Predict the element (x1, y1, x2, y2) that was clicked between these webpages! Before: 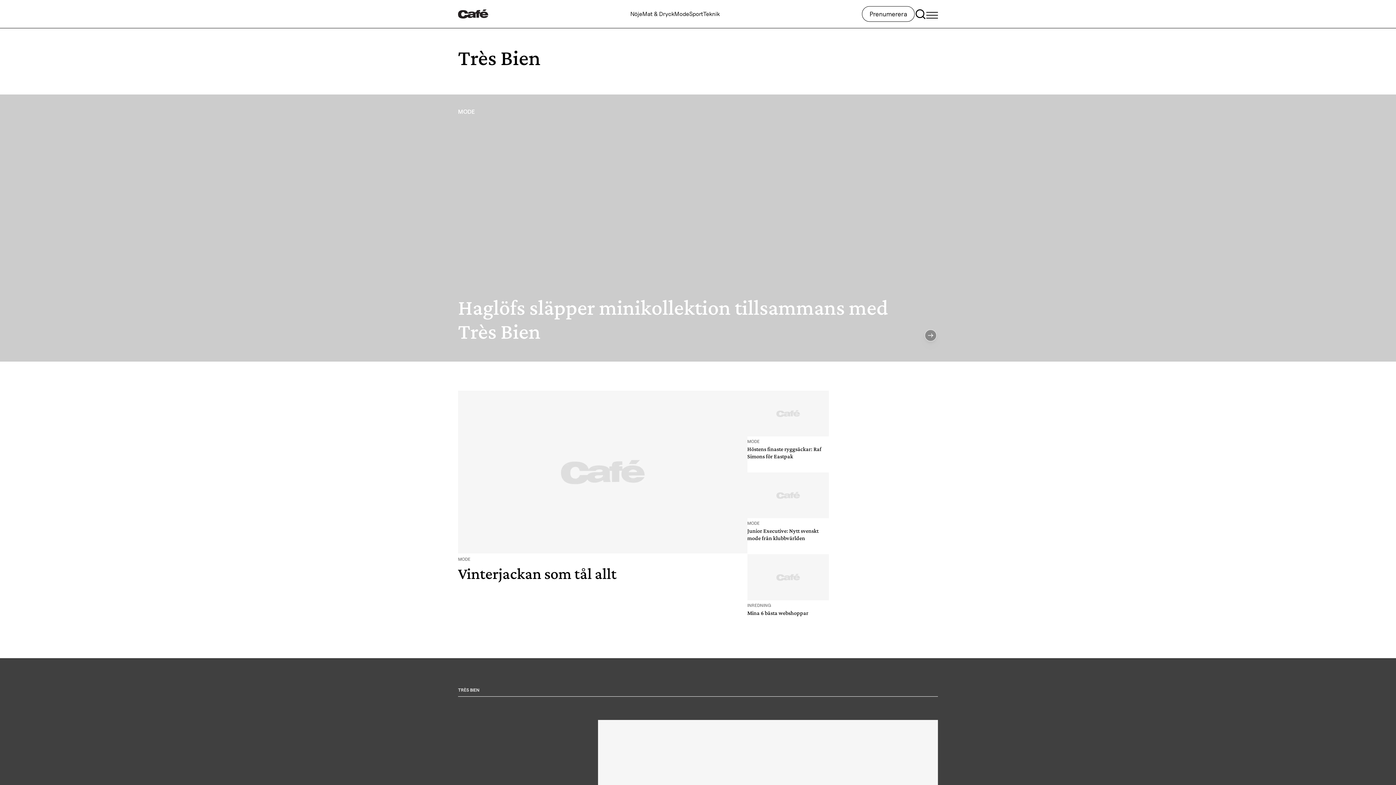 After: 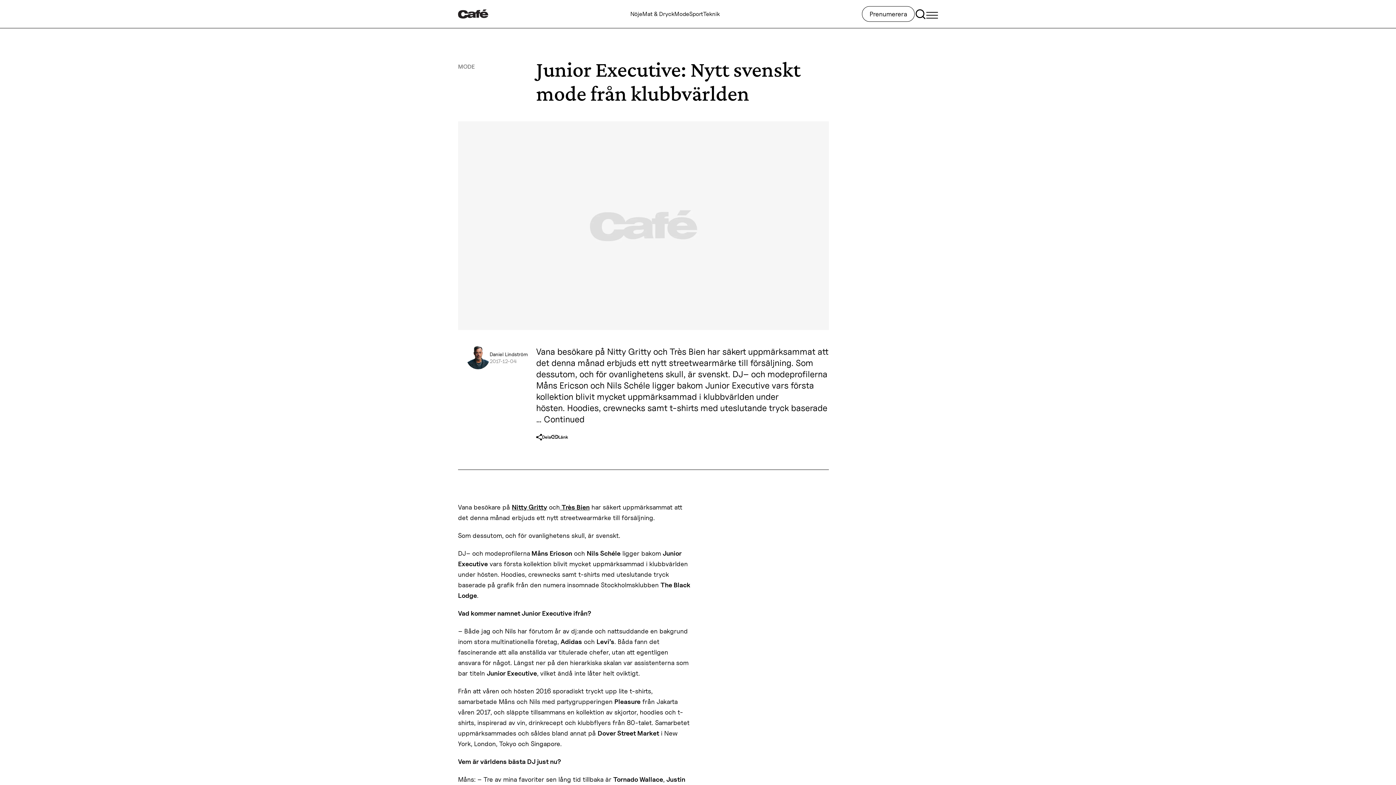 Action: bbox: (747, 472, 829, 544) label: Junior Executive: Nytt svenskt mode från klubbvärlden